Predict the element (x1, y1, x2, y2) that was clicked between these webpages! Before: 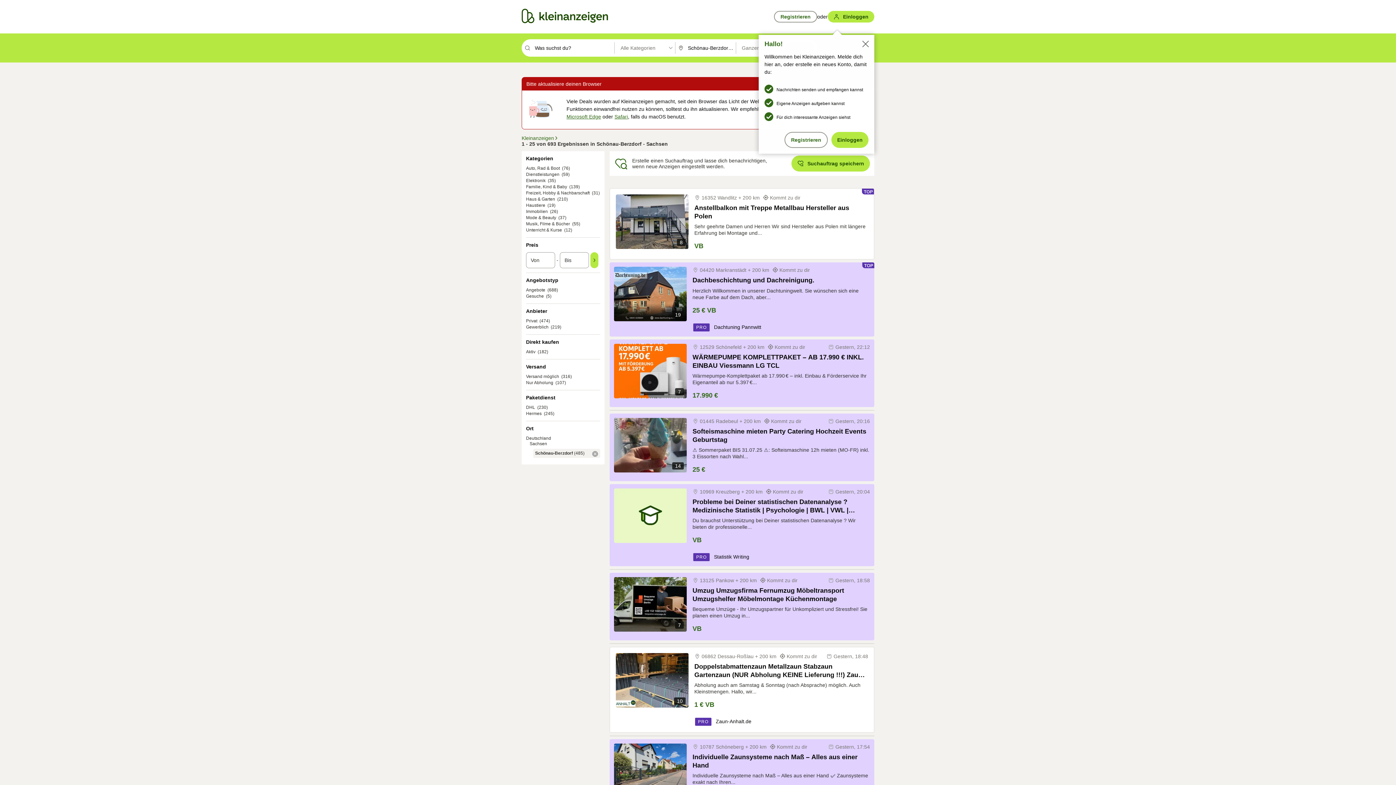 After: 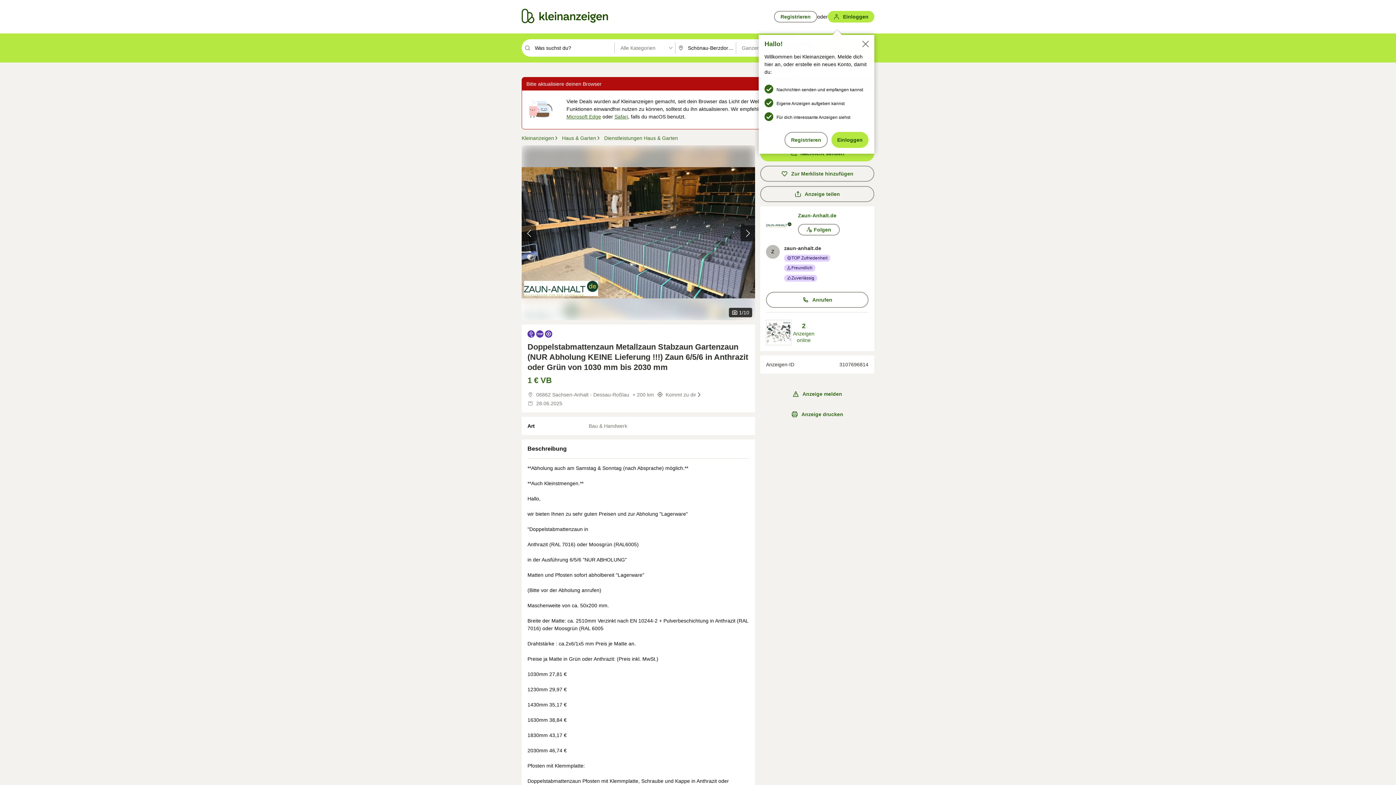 Action: bbox: (694, 662, 868, 679) label: Doppelstabmattenzaun Metallzaun Stabzaun Gartenzaun (NUR Abholung KEINE Lieferung !!!) Zaun 6/5/6 in Anthrazit oder Grün von 1030 mm bis 2030 mm